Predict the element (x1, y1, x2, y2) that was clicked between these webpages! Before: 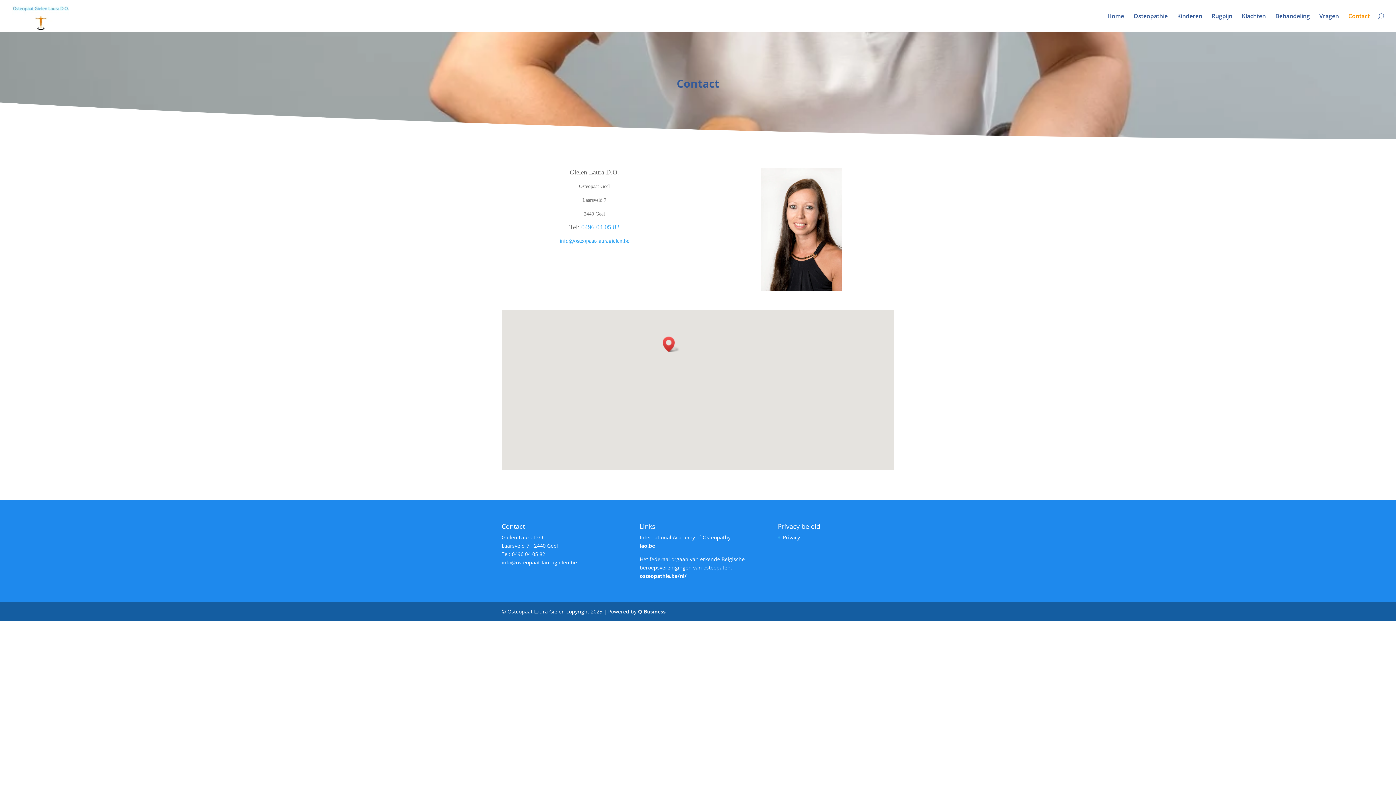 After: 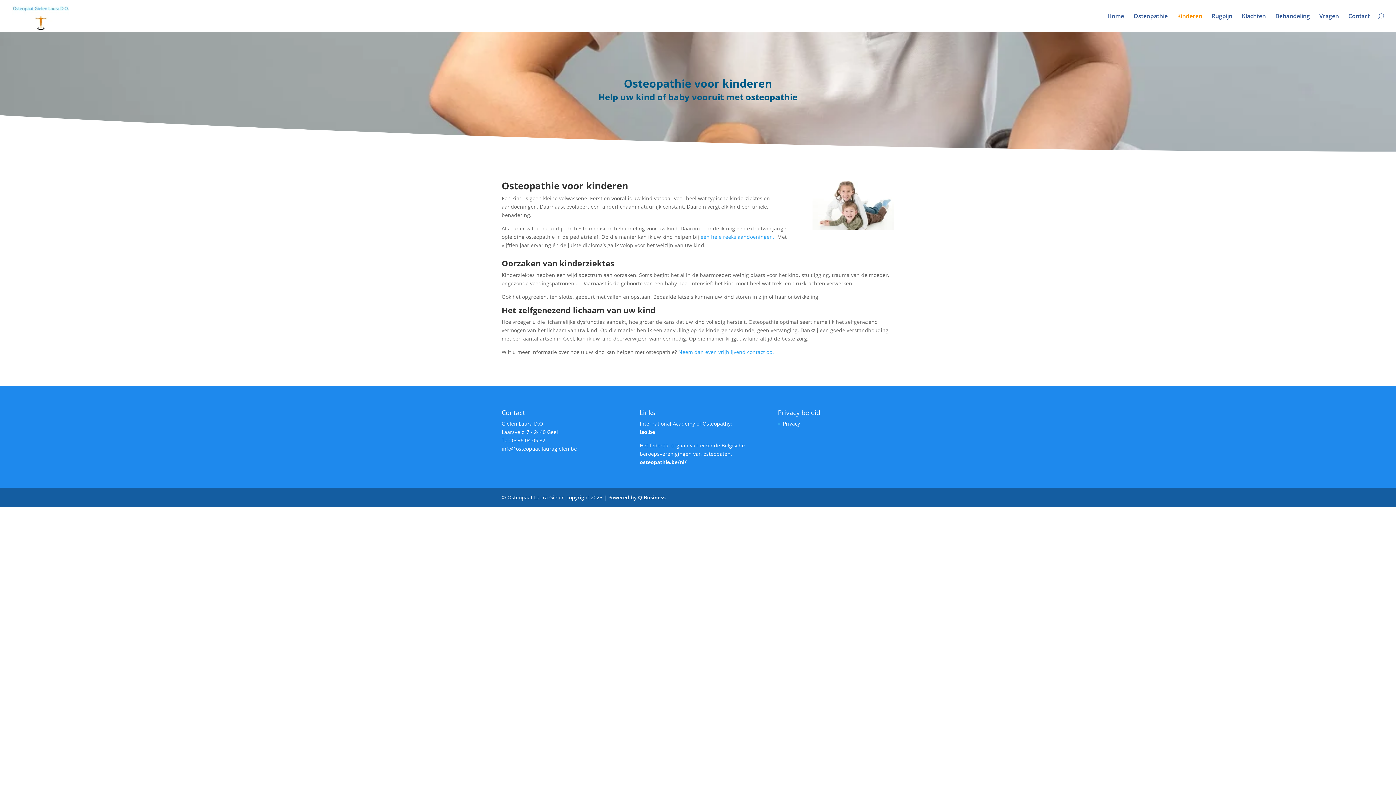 Action: bbox: (1177, 13, 1202, 32) label: Kinderen